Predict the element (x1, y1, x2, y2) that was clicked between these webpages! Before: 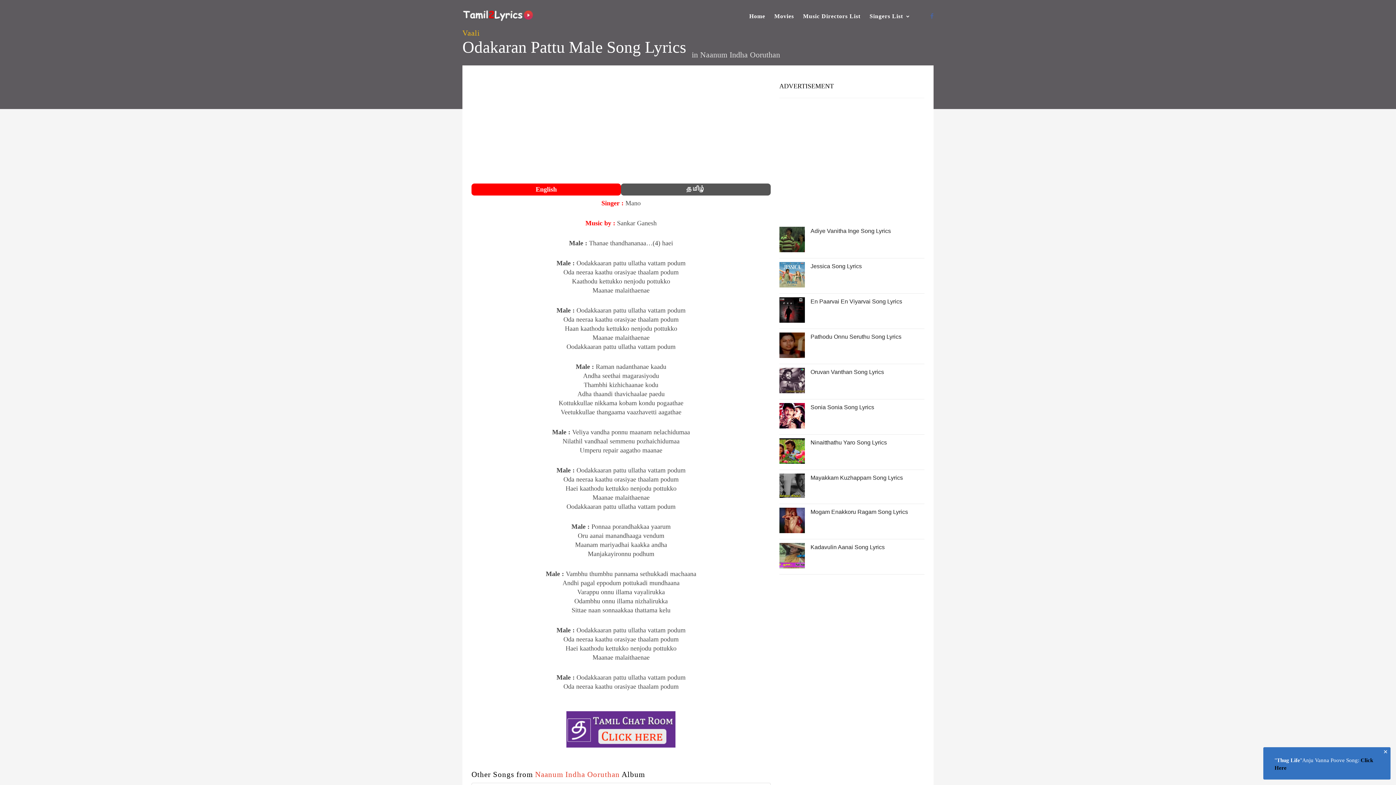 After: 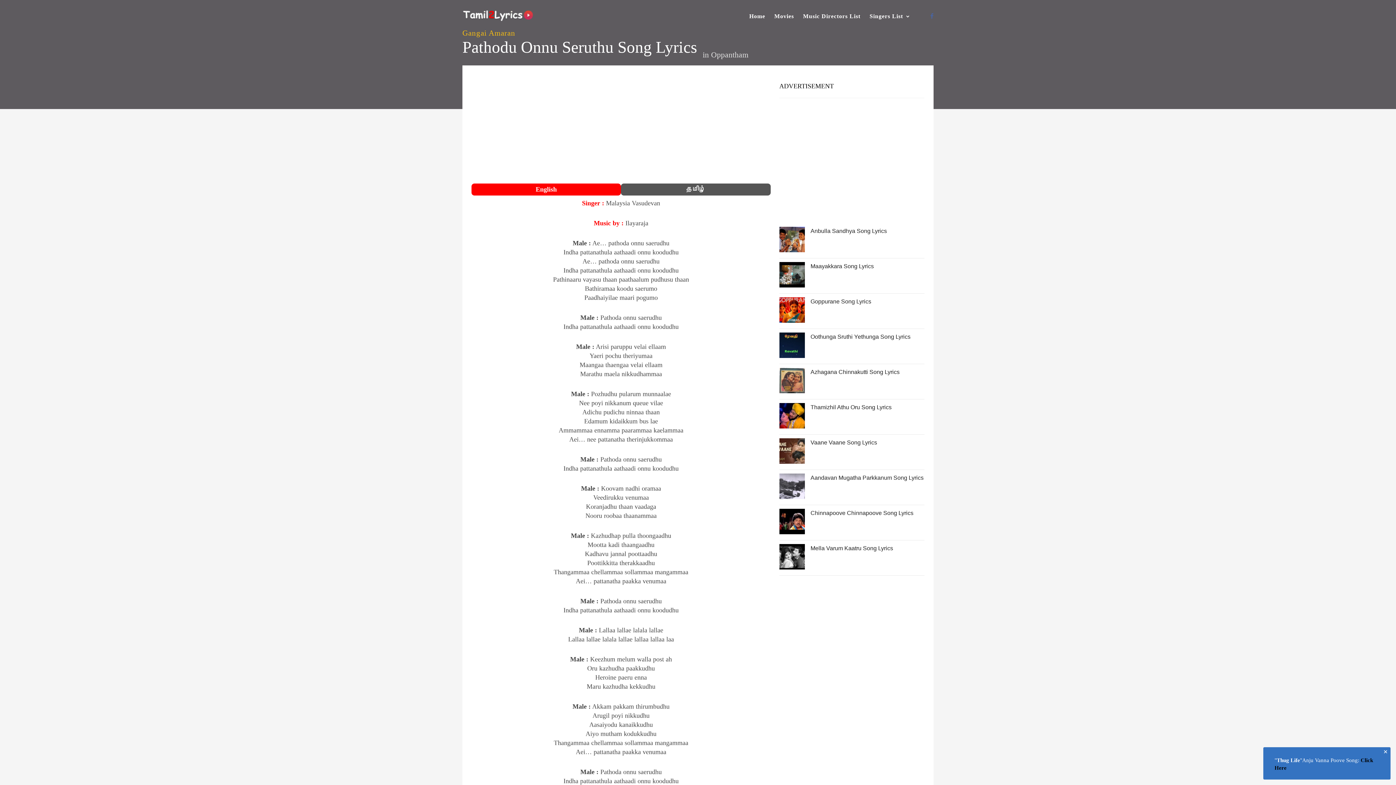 Action: bbox: (804, 332, 924, 360) label: Pathodu Onnu Seruthu Song Lyrics